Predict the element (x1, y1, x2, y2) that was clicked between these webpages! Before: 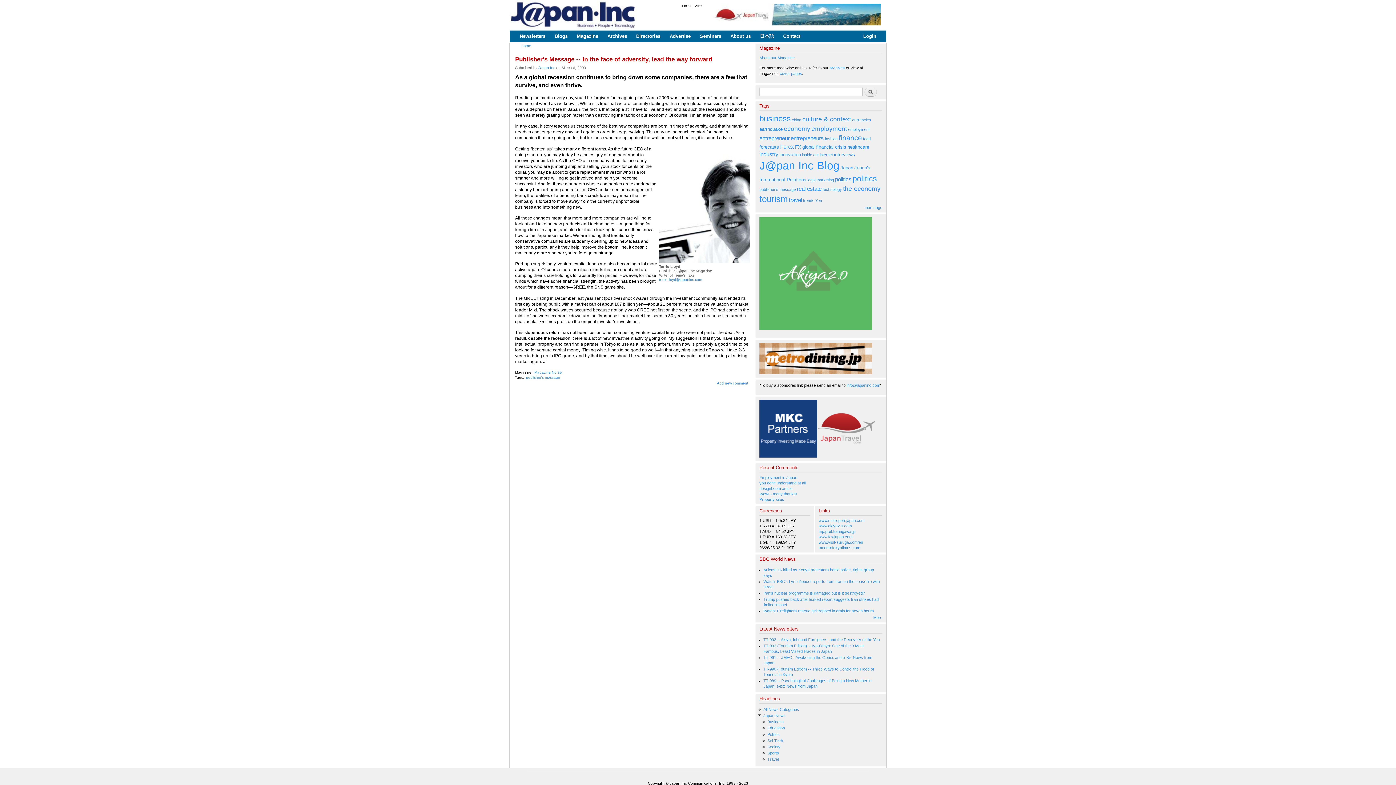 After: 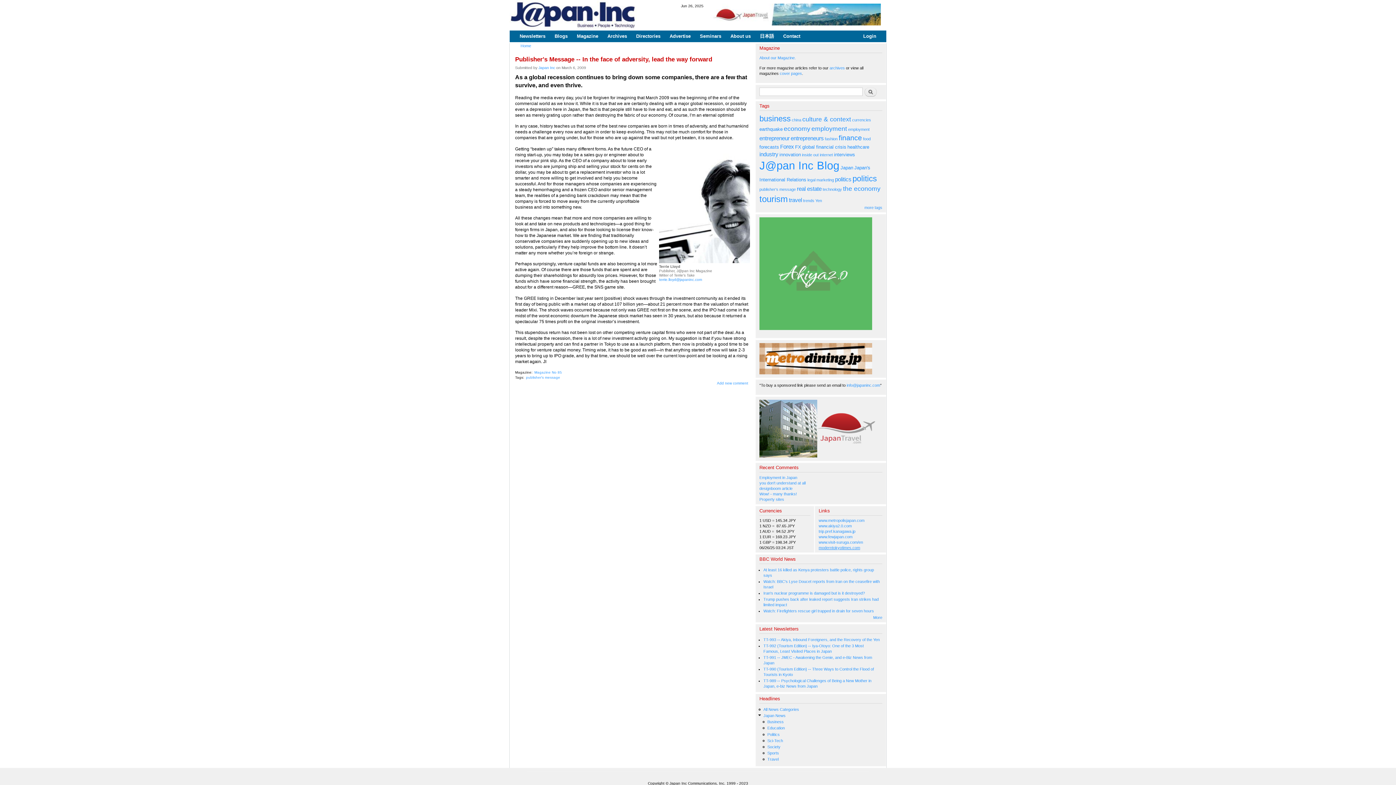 Action: label: moderntokyotimes.com bbox: (818, 545, 860, 550)